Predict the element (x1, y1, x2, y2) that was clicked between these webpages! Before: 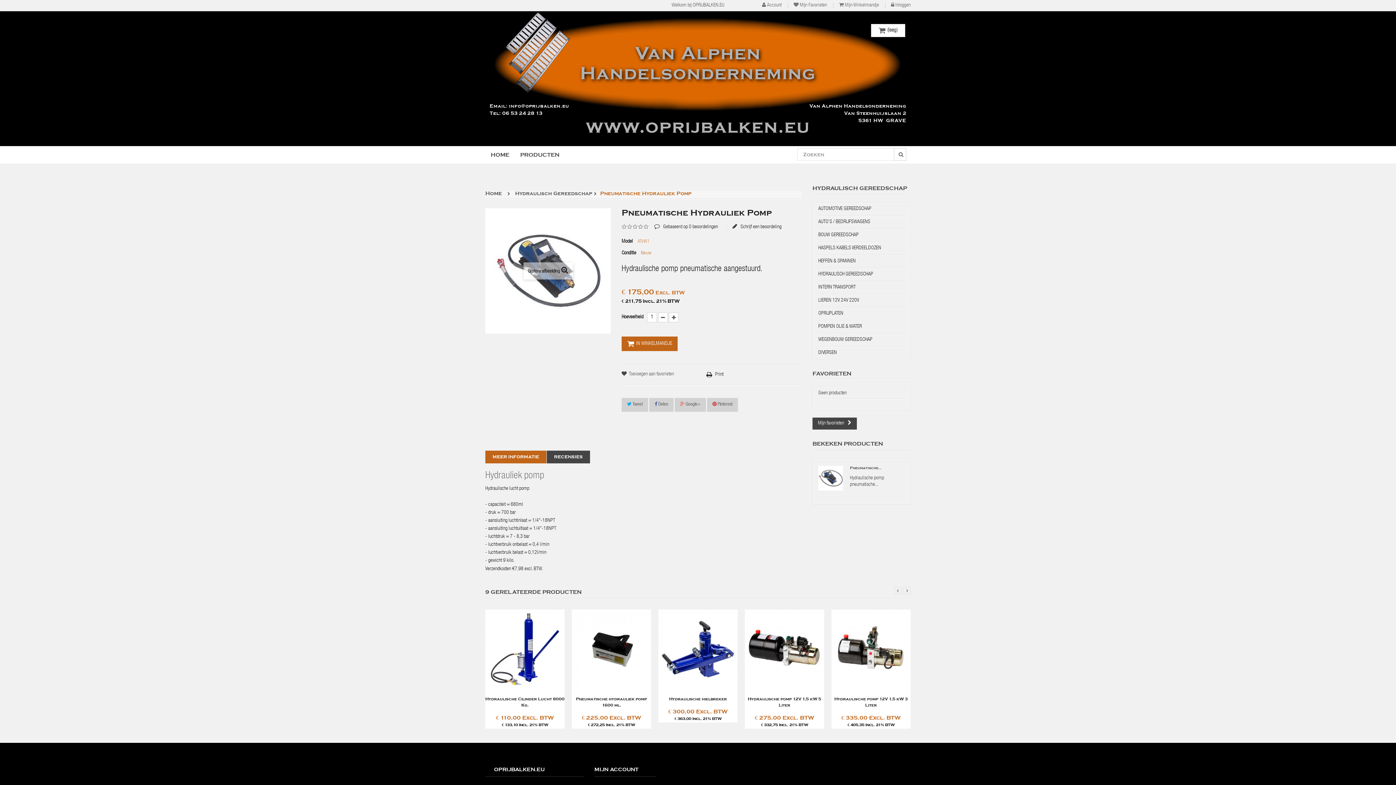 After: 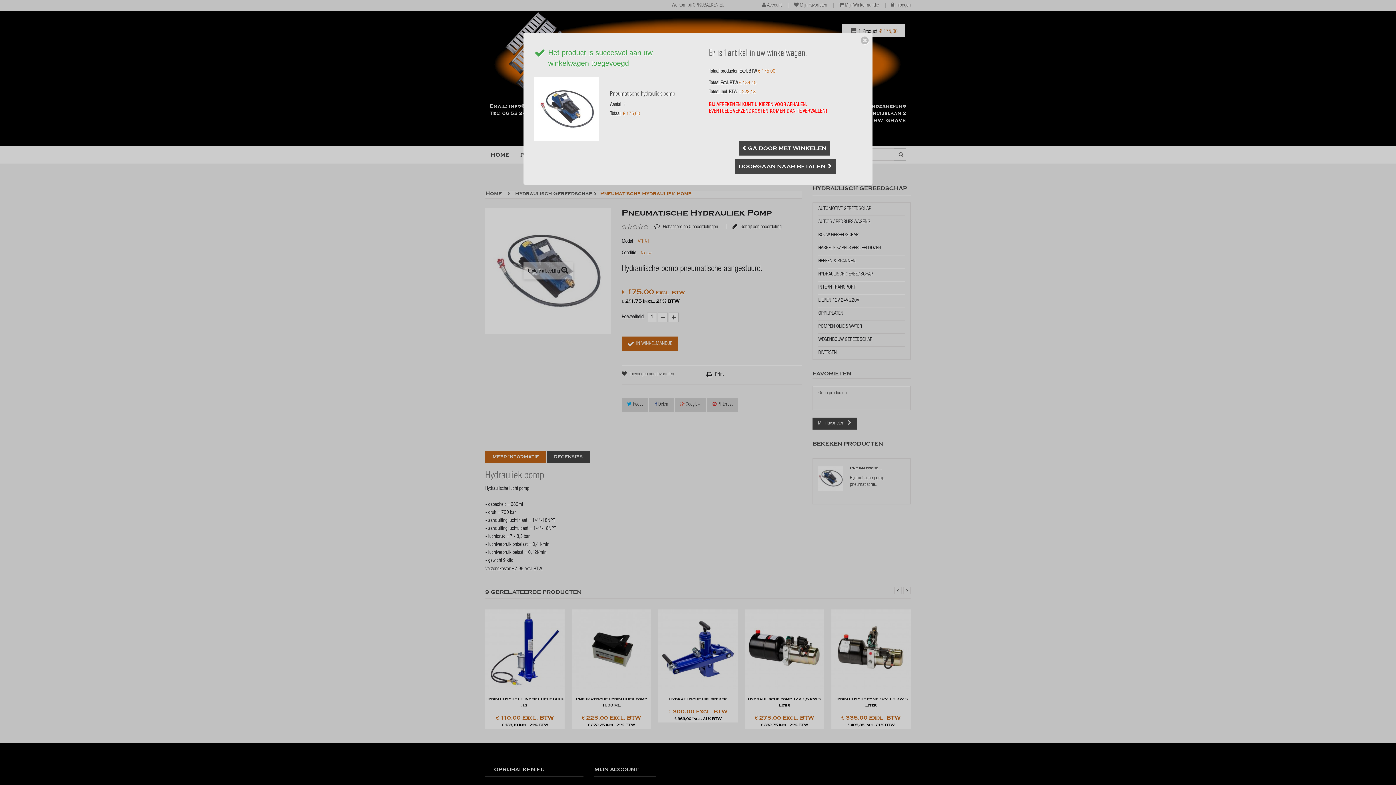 Action: label: IN WINKELMANDJE bbox: (621, 336, 677, 351)